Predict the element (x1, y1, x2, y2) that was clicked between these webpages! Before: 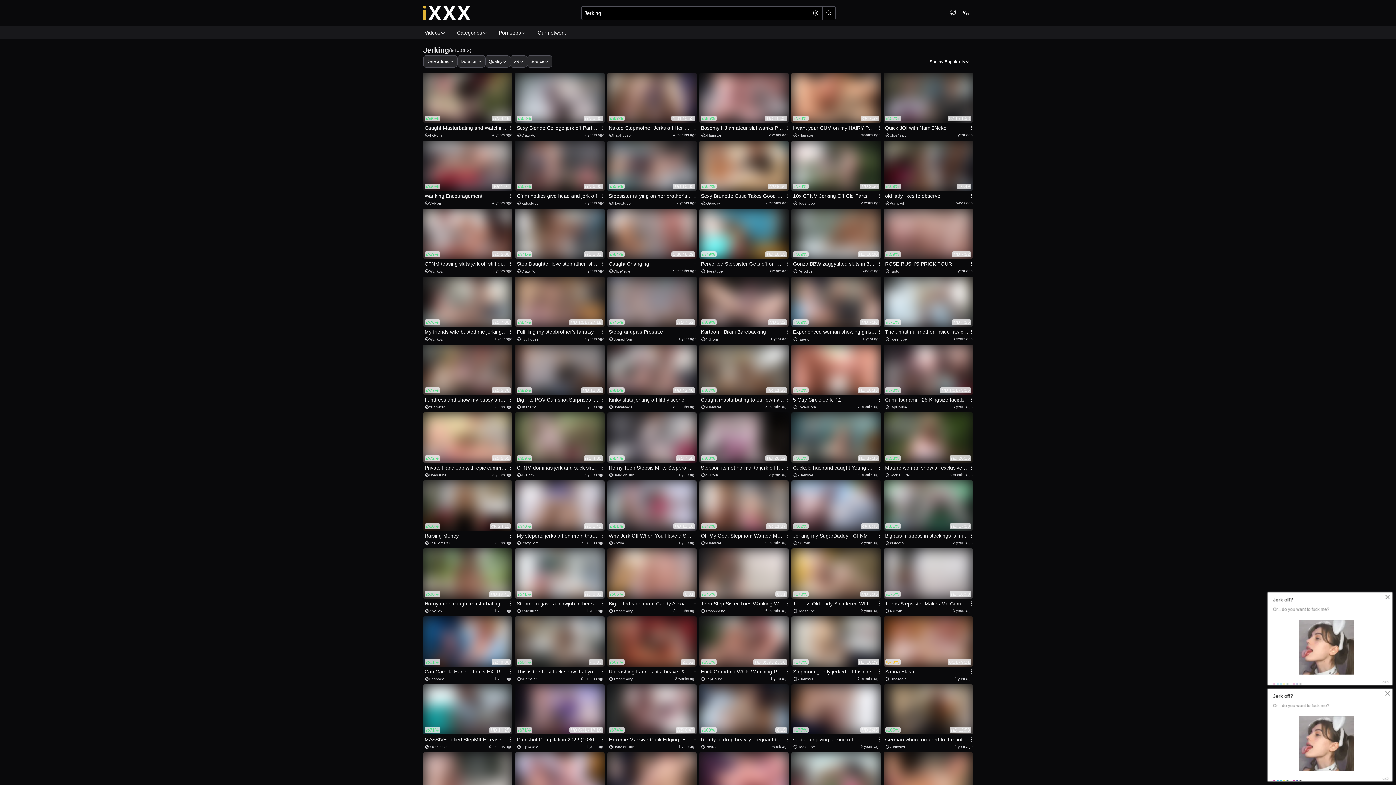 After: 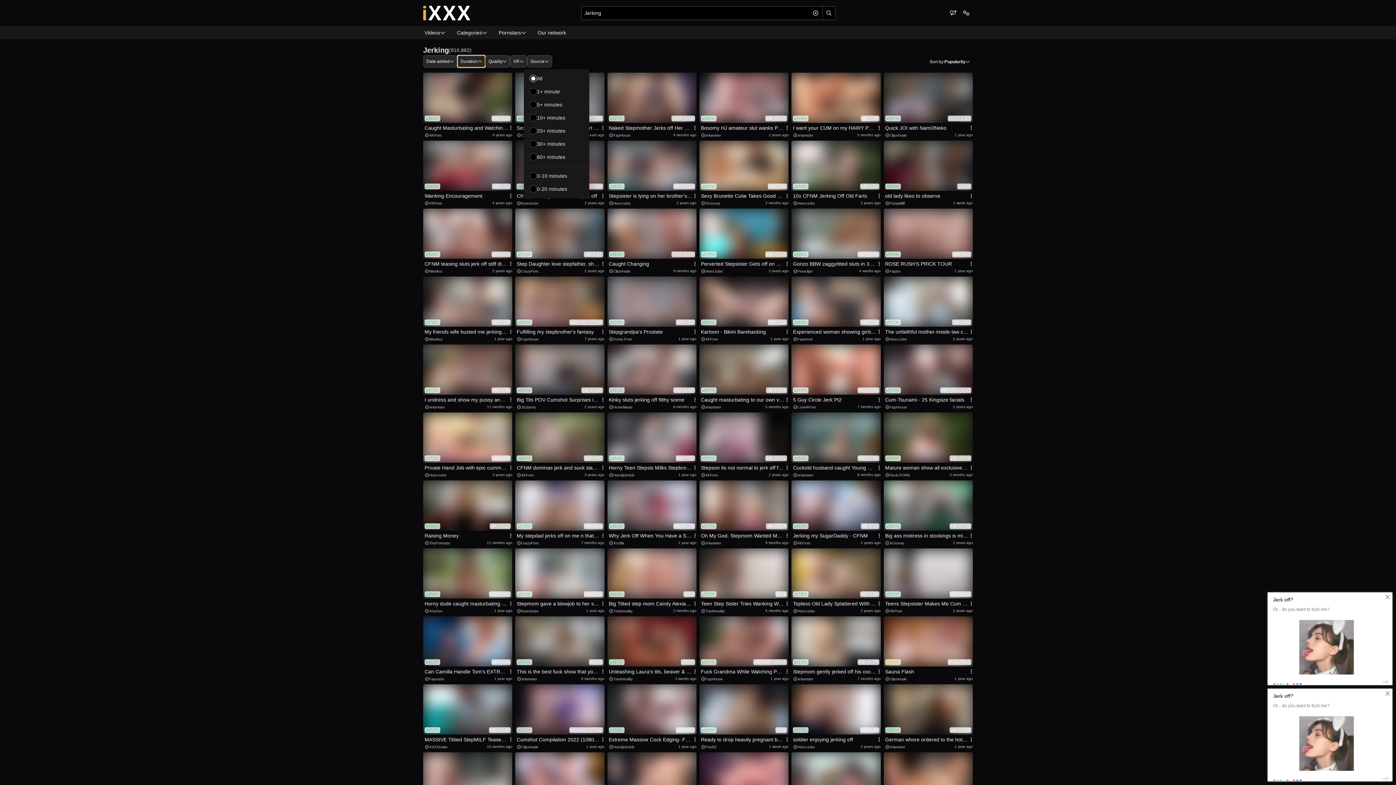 Action: label: Duration bbox: (457, 55, 485, 67)